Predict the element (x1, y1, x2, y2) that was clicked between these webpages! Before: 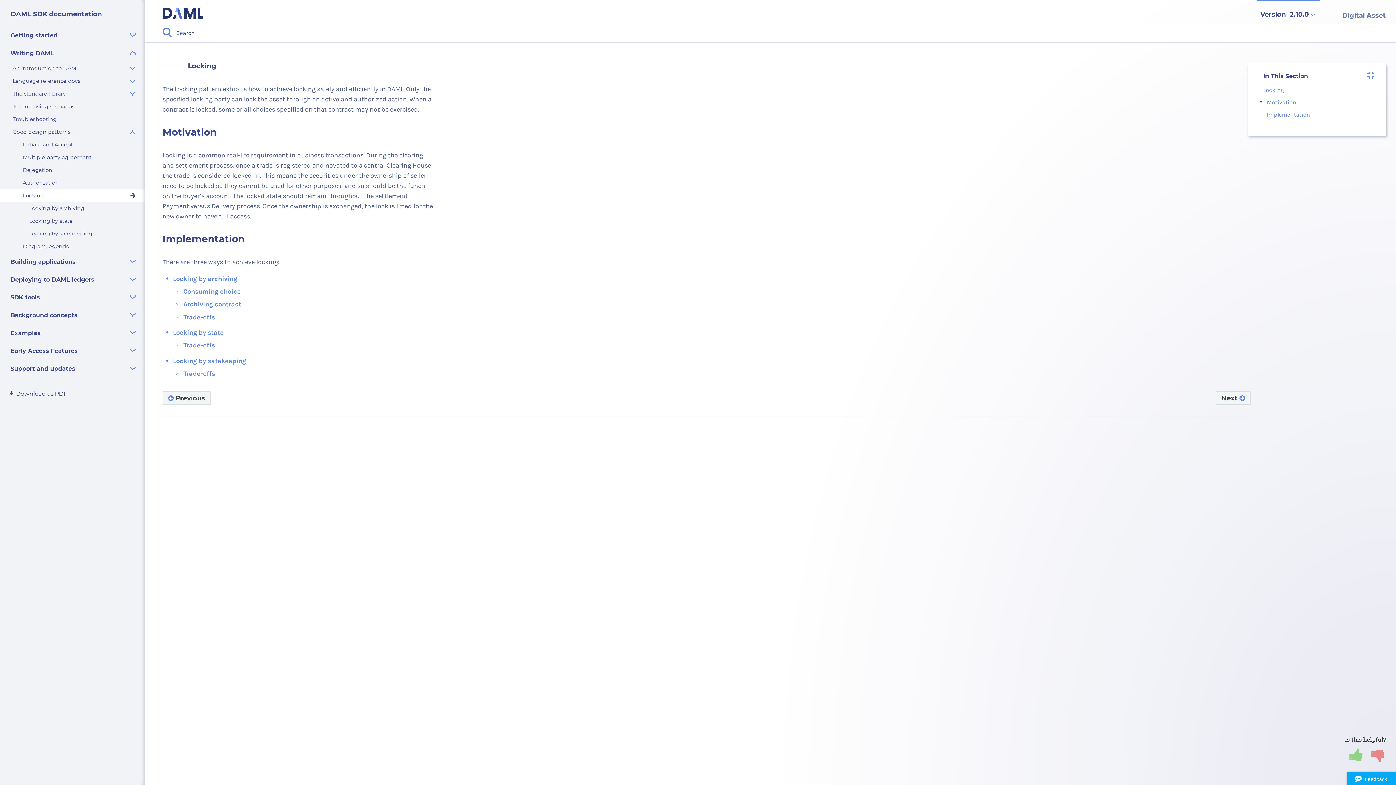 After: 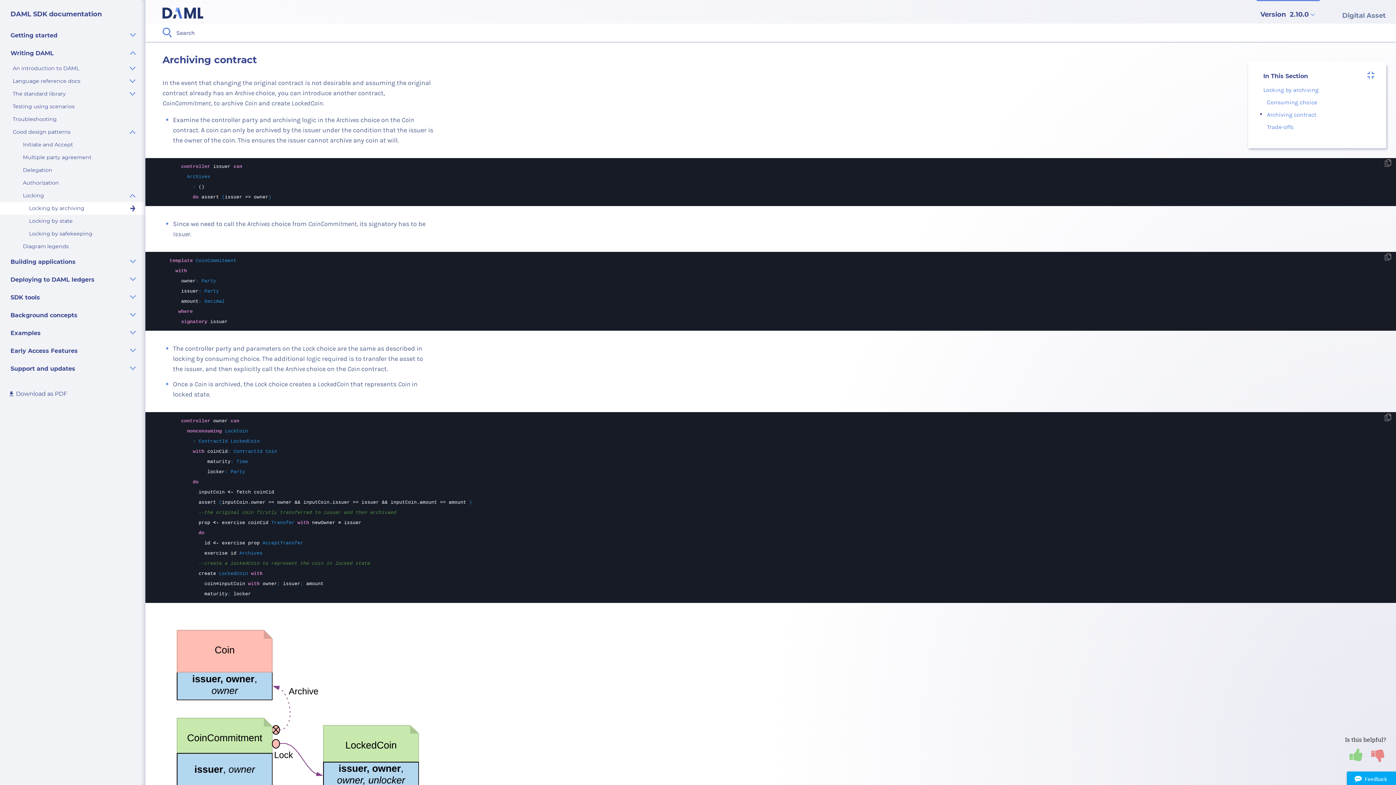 Action: bbox: (183, 300, 241, 308) label: Archiving contract